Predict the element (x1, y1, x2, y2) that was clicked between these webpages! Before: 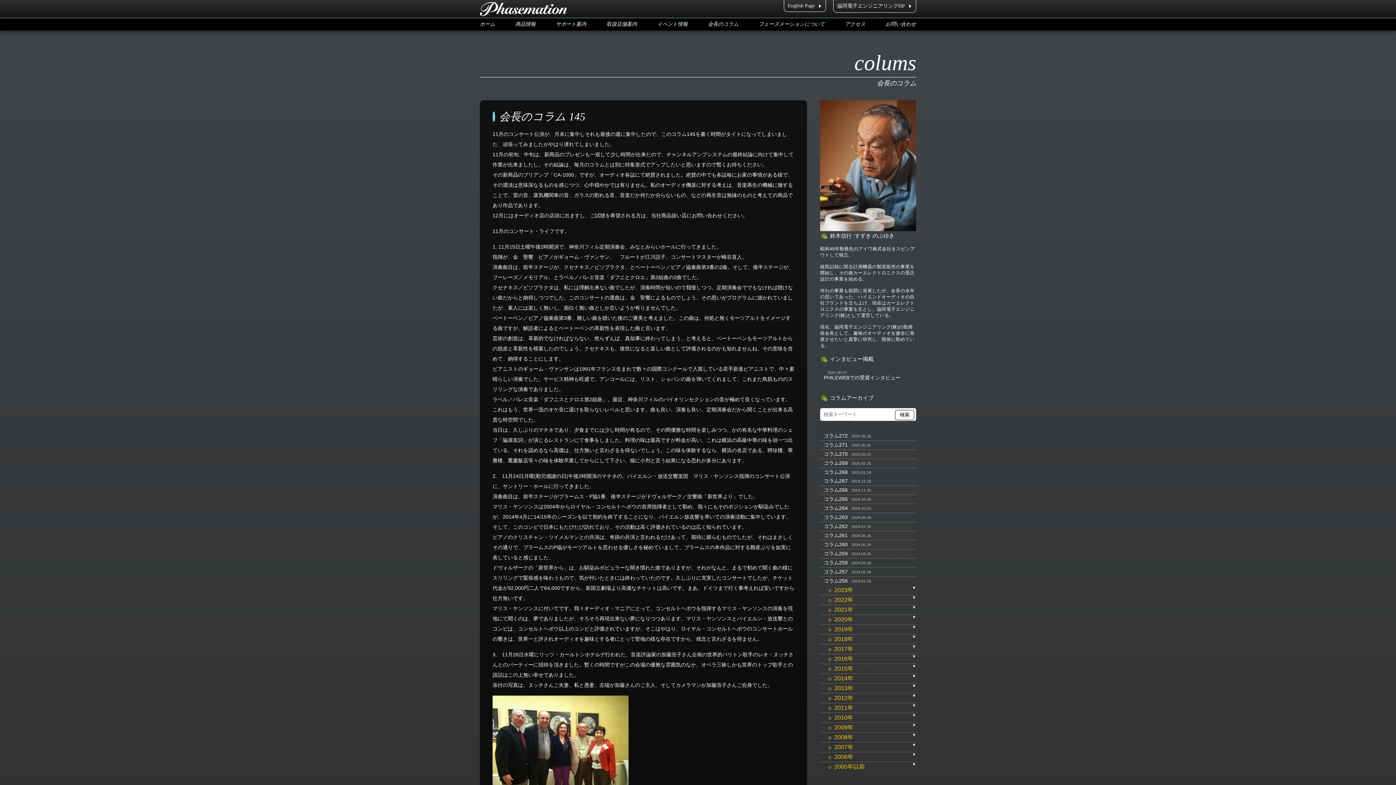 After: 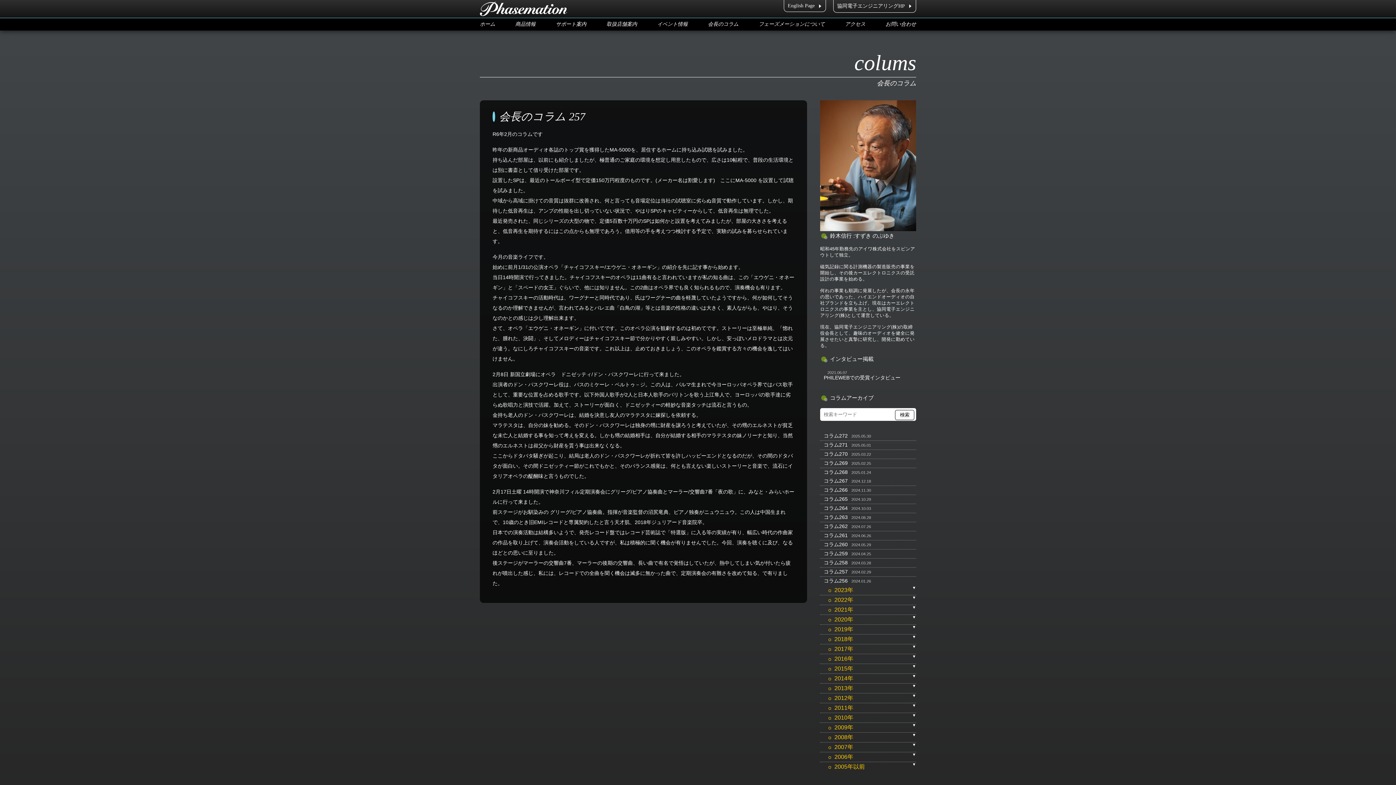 Action: bbox: (824, 568, 848, 574) label: コラム257